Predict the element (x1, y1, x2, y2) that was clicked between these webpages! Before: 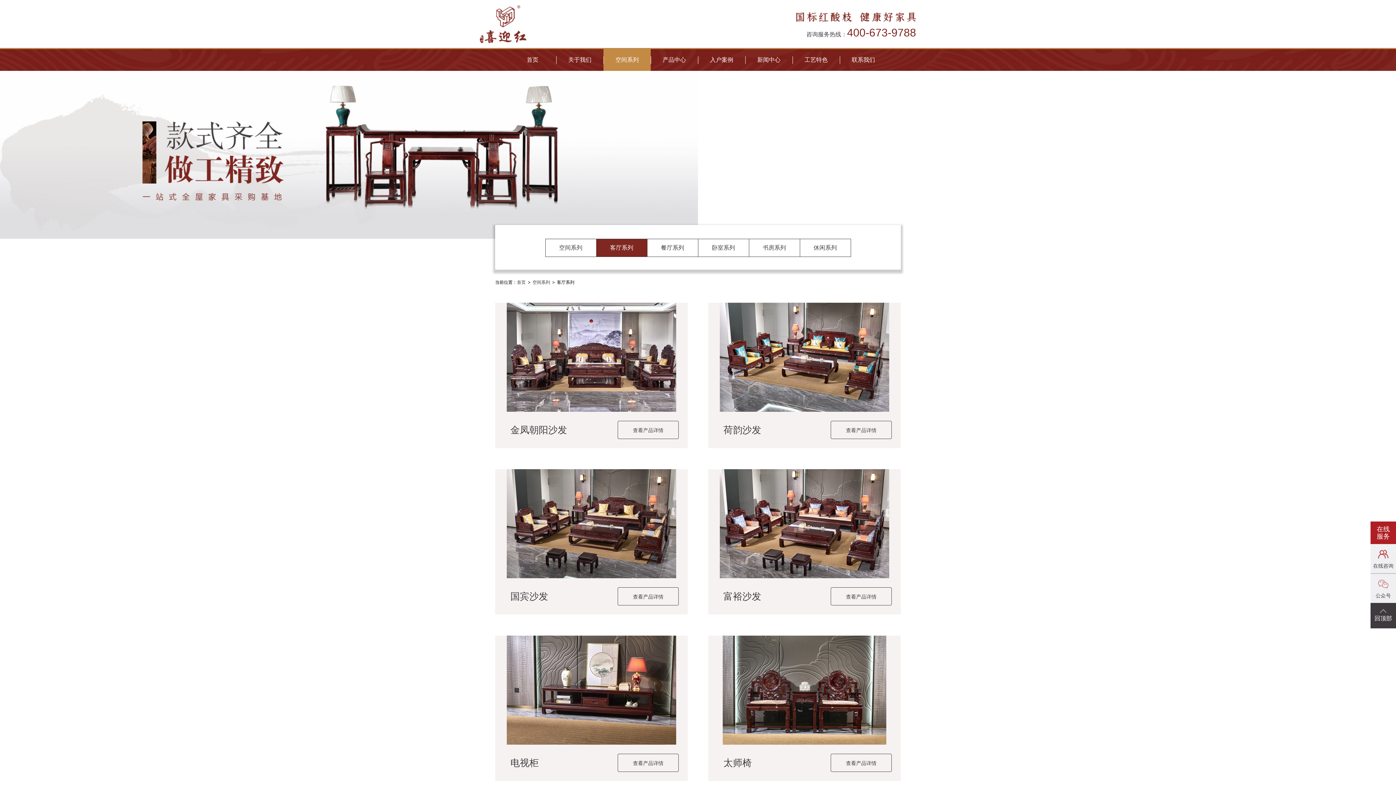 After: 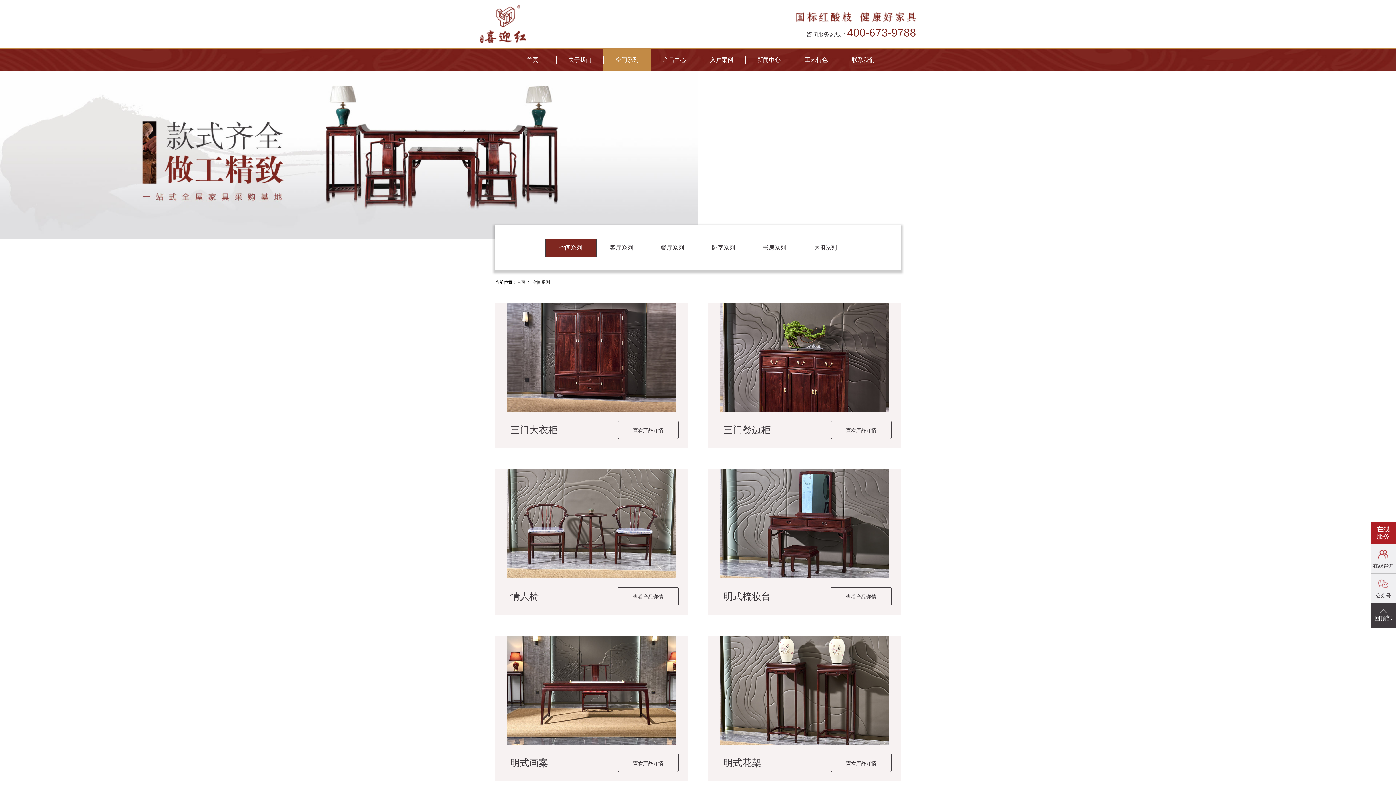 Action: label: 空间系列 bbox: (545, 239, 596, 256)